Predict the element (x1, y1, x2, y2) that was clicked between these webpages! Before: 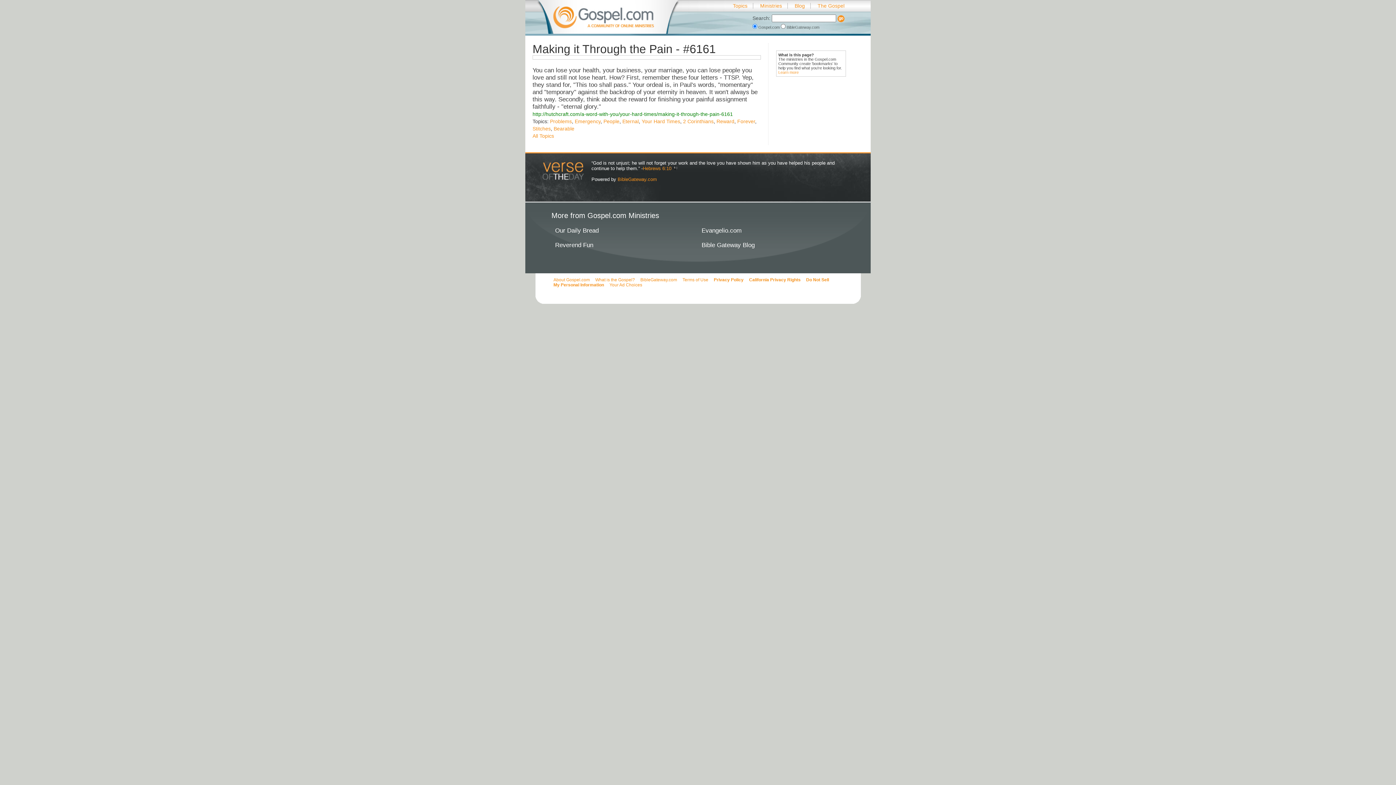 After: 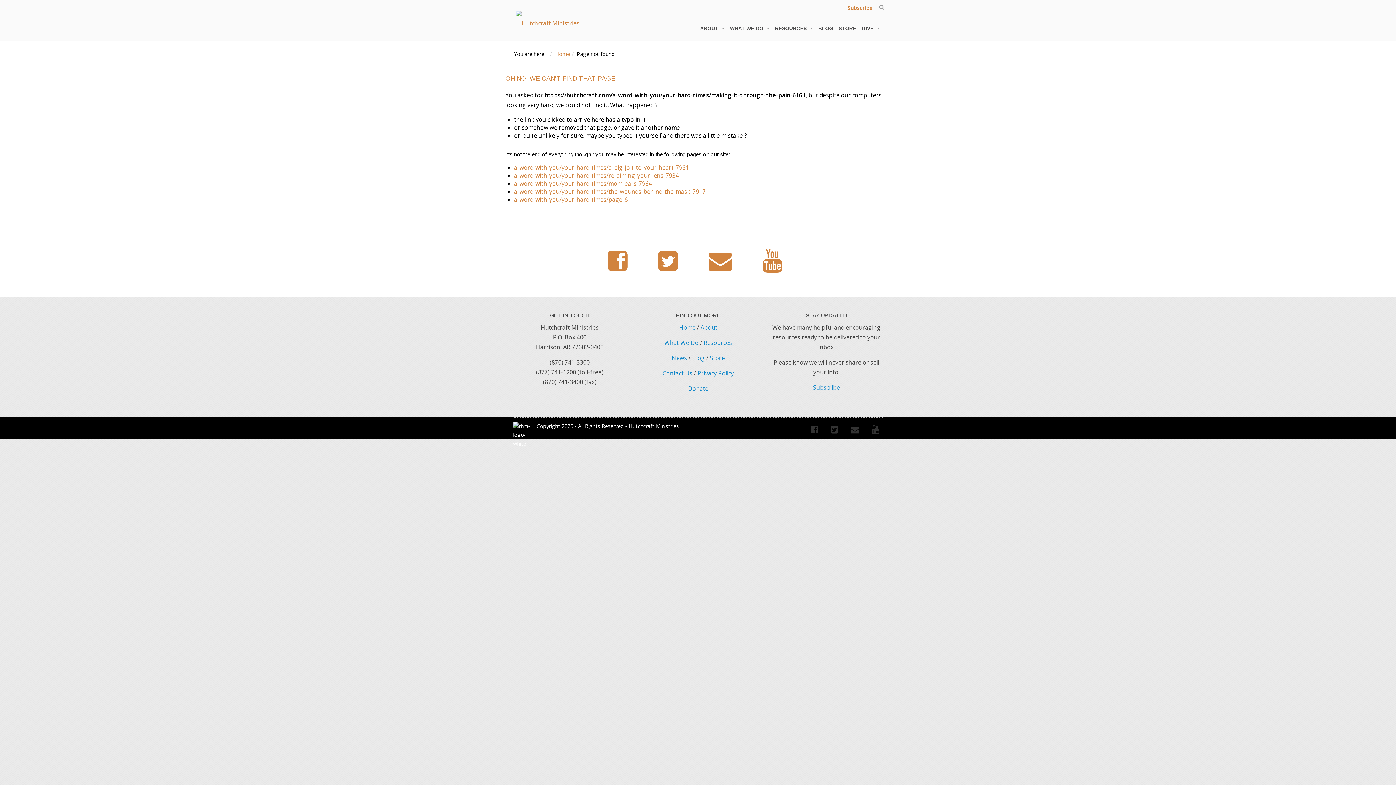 Action: bbox: (532, 111, 733, 117) label: http://hutchcraft.com/a-word-with-you/your-hard-times/making-it-through-the-pain-6161